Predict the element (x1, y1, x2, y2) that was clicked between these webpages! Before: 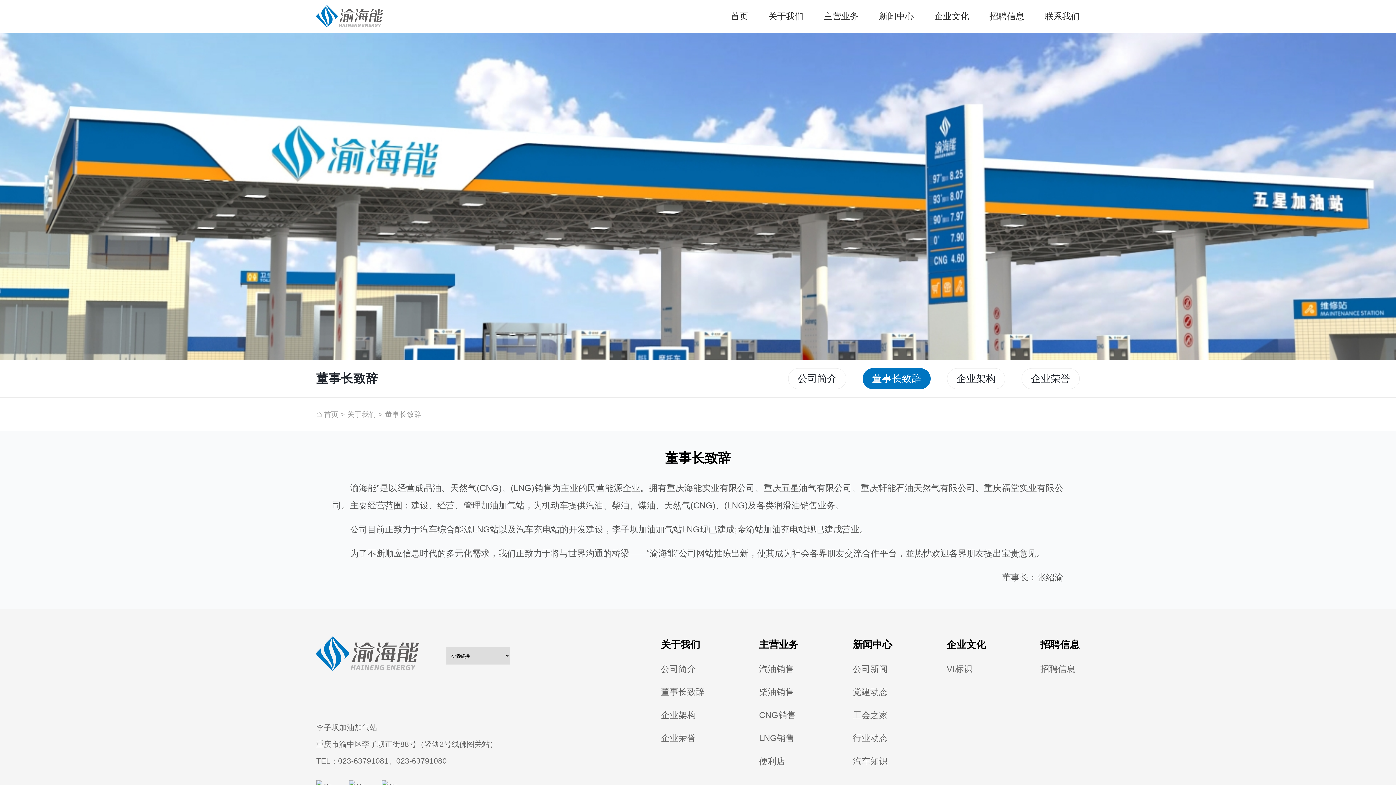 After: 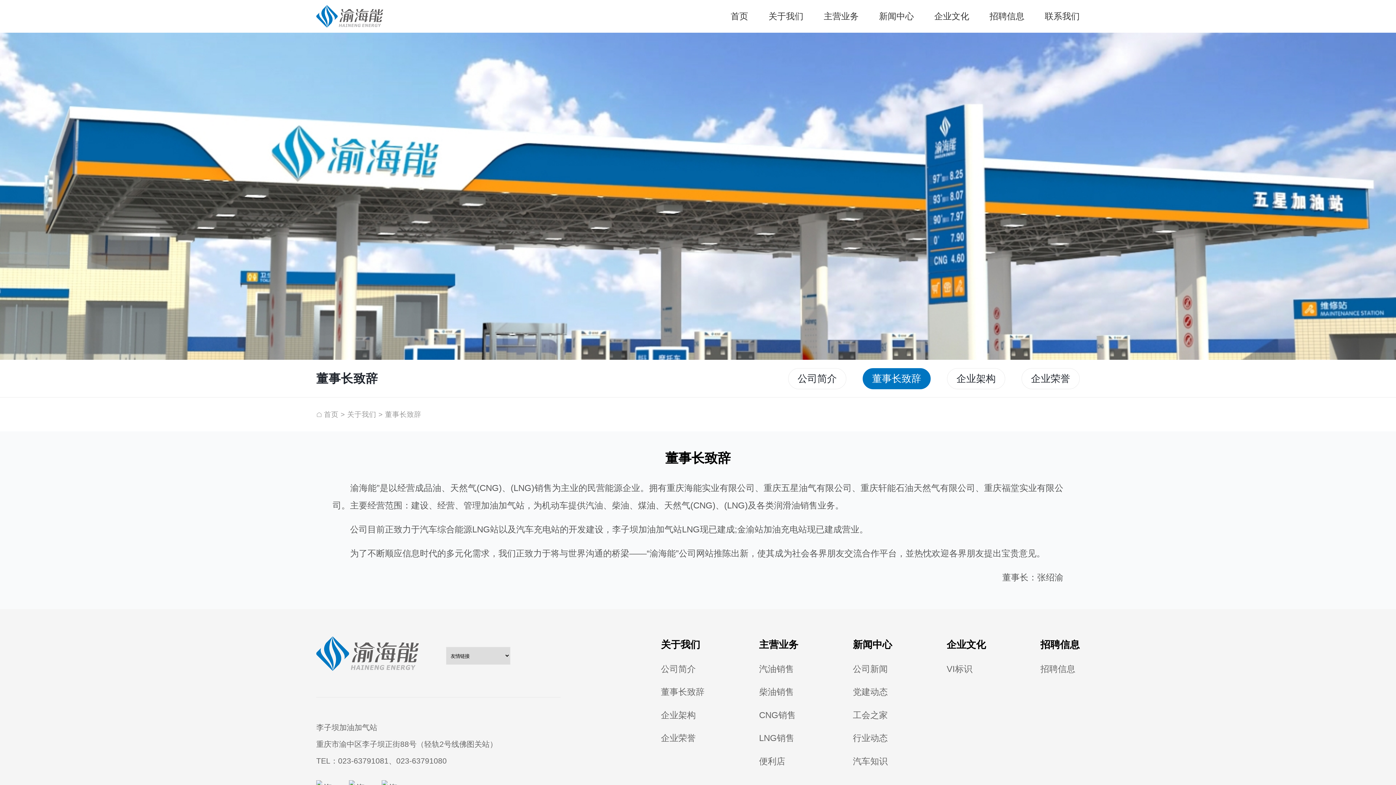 Action: bbox: (661, 684, 704, 699) label: 董事长致辞